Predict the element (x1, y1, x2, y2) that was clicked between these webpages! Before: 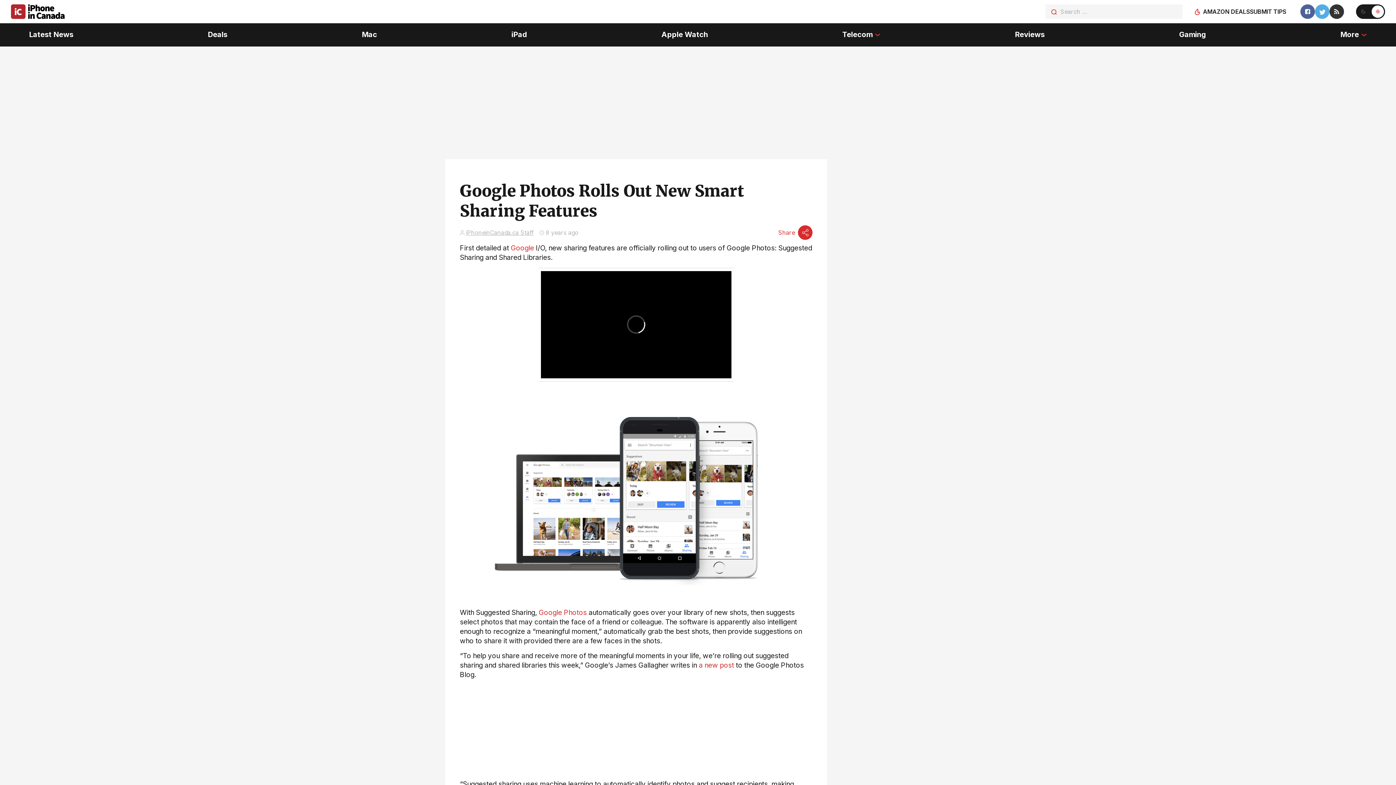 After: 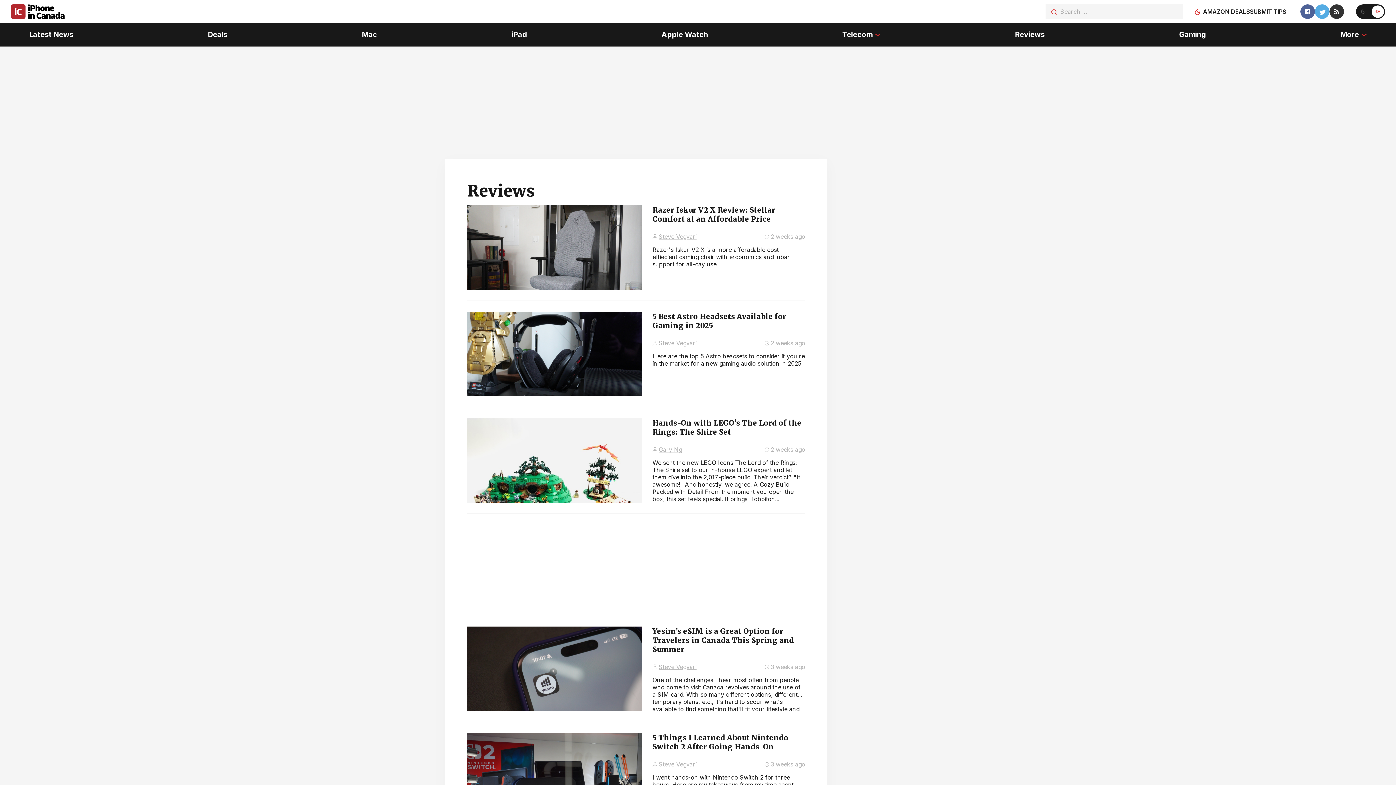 Action: label: Reviews bbox: (1015, 23, 1045, 46)